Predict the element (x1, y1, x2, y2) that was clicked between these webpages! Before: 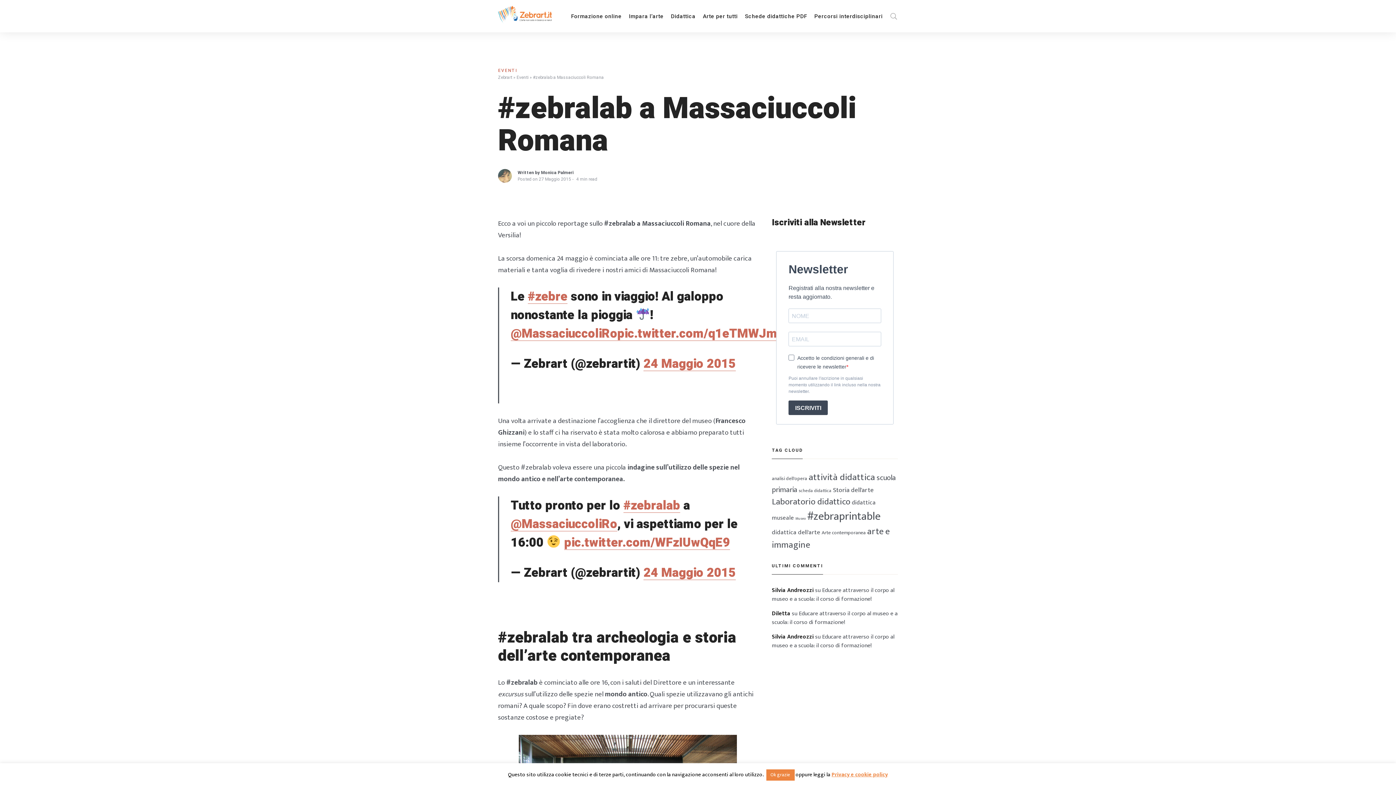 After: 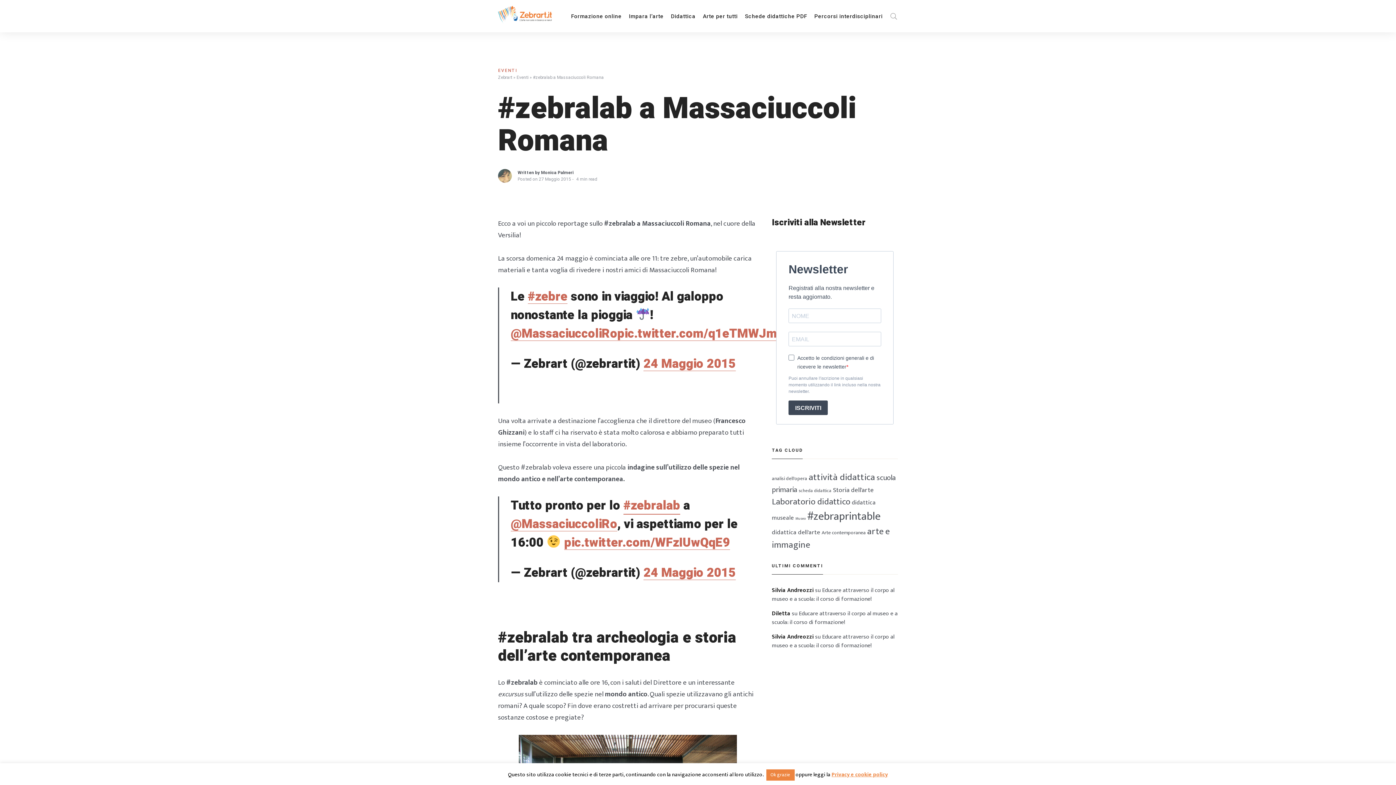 Action: bbox: (623, 496, 680, 514) label: #zebralab